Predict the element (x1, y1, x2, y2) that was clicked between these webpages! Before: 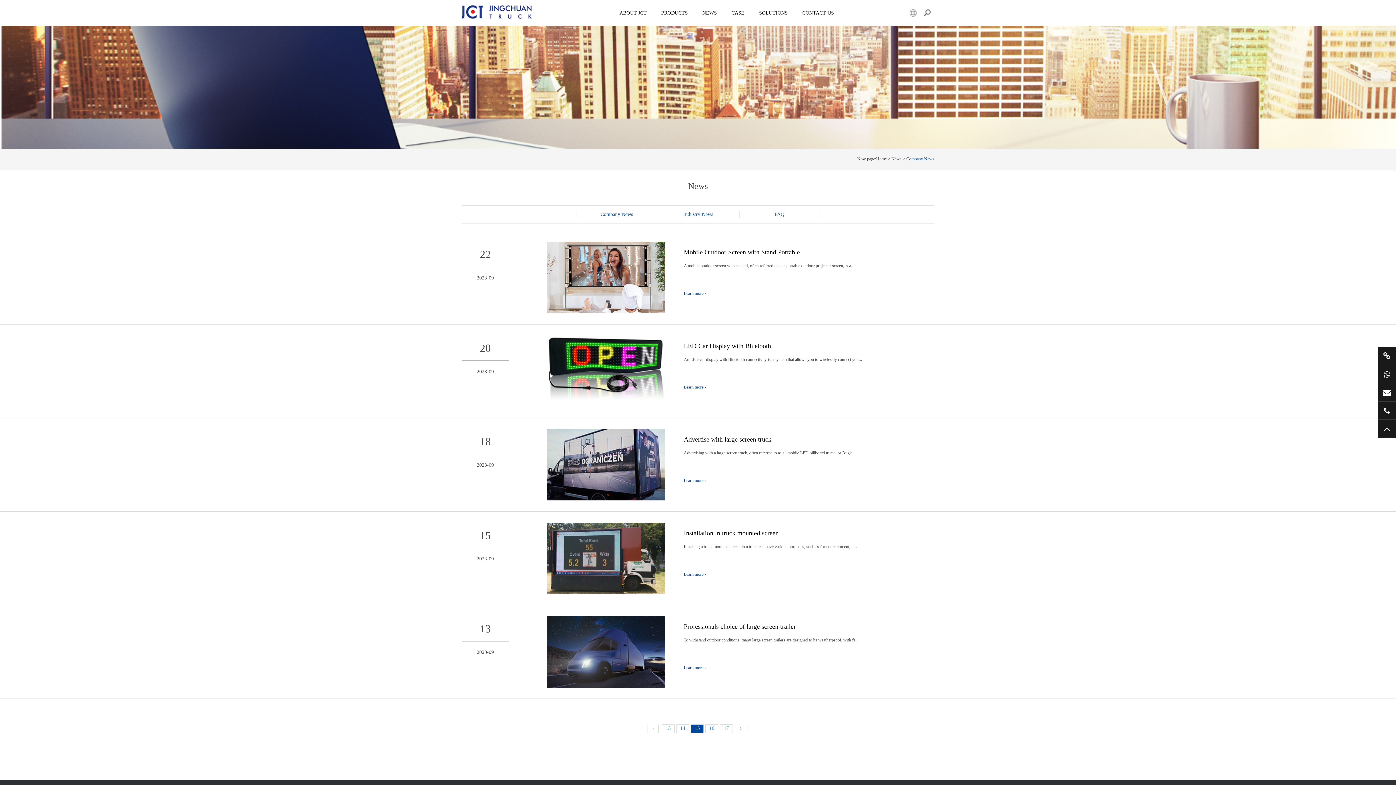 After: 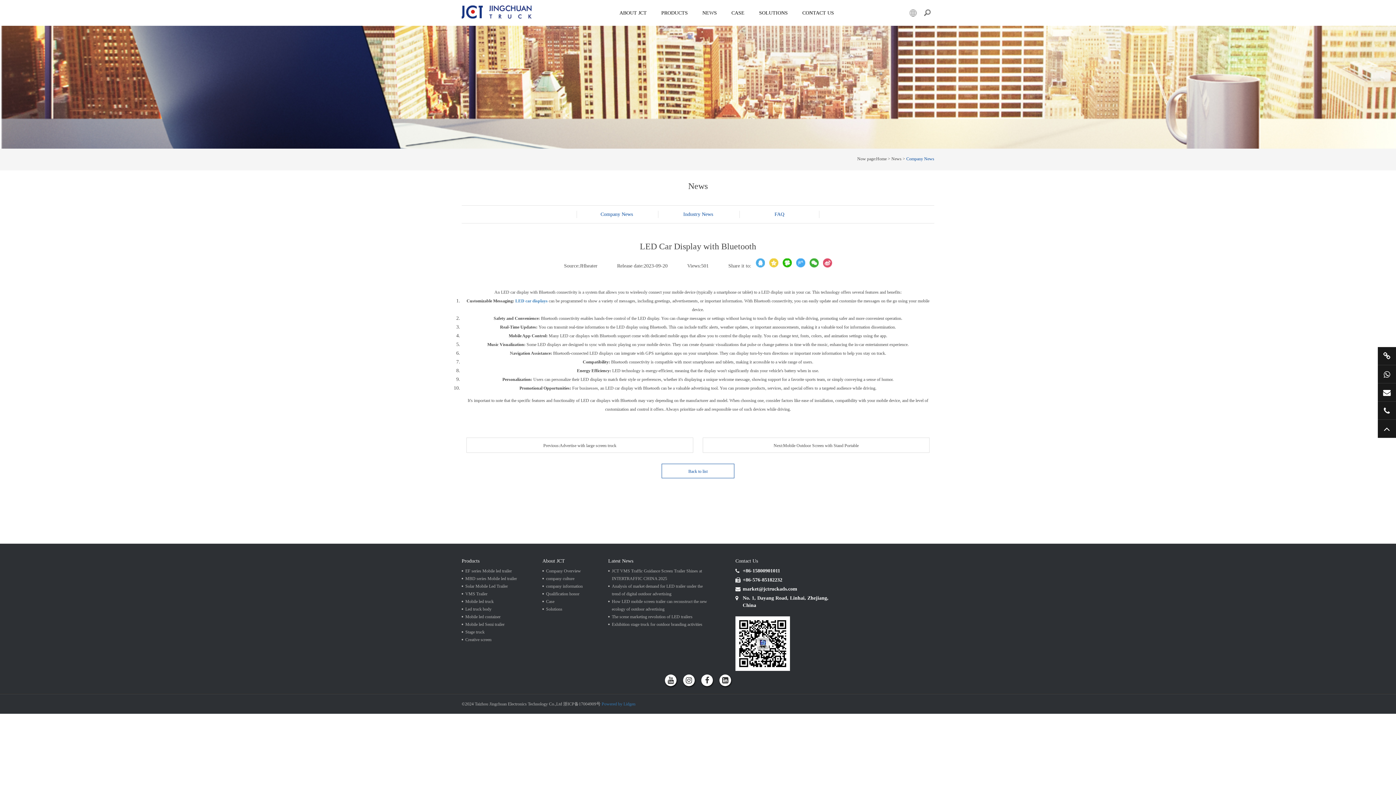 Action: bbox: (684, 384, 706, 390) label: Learn more ›